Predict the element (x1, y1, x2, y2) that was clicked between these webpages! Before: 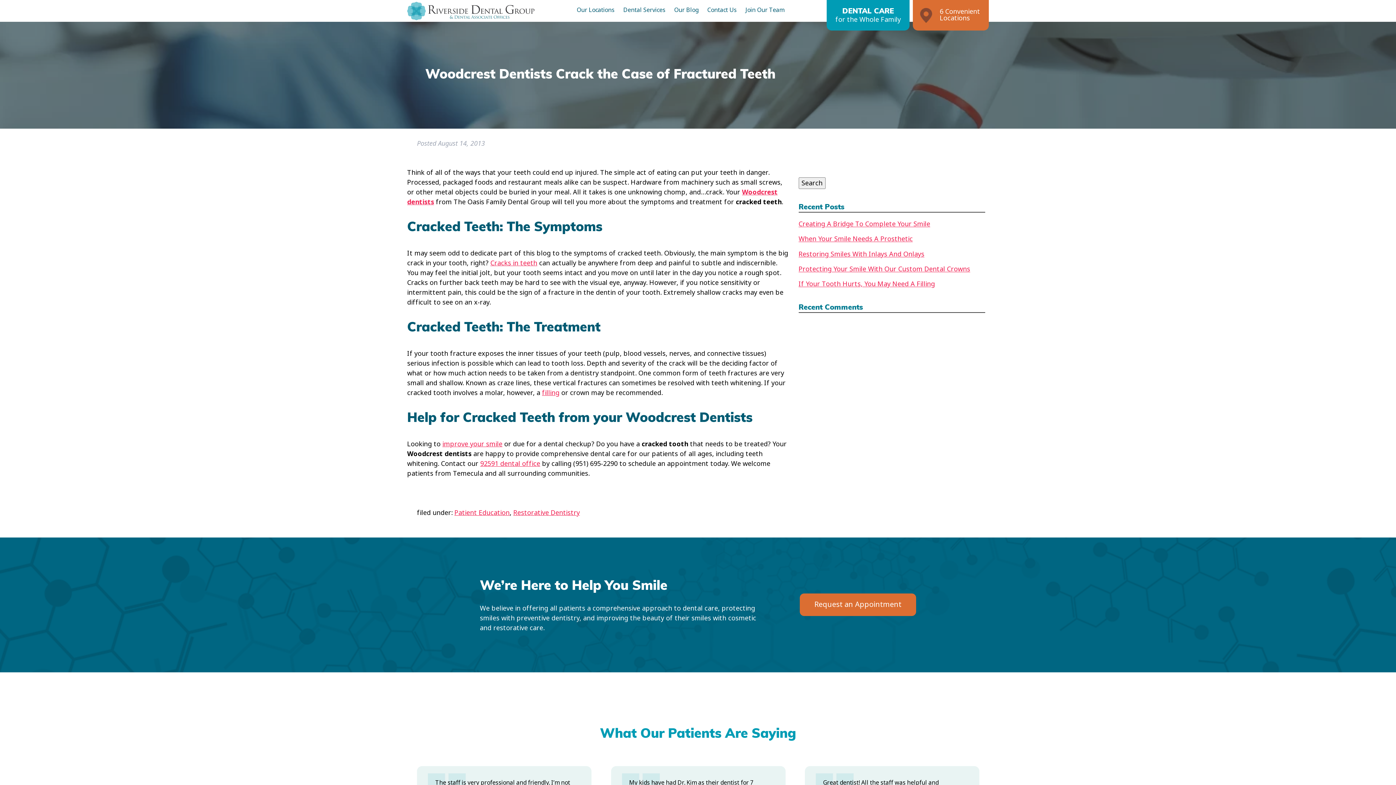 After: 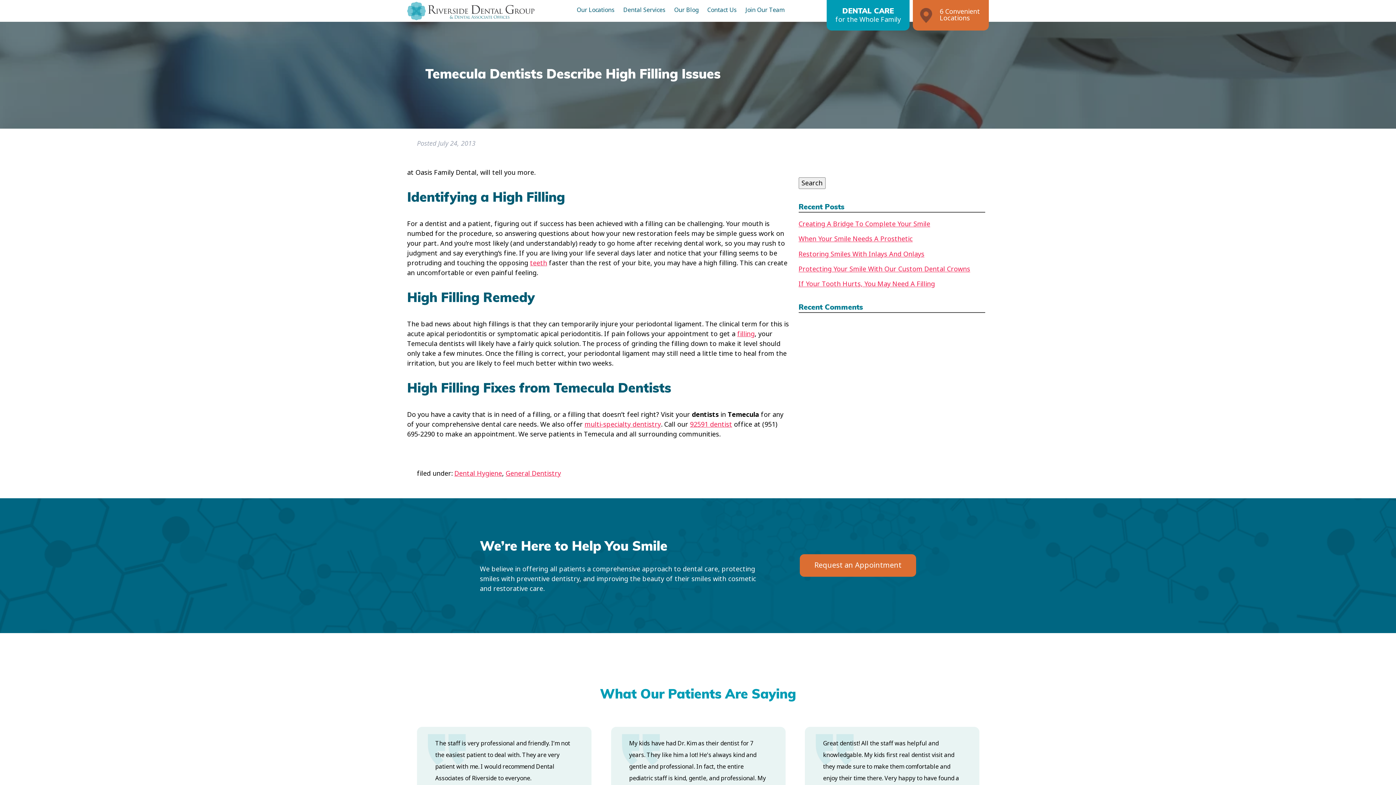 Action: bbox: (490, 258, 537, 268) label: Cracks in teeth